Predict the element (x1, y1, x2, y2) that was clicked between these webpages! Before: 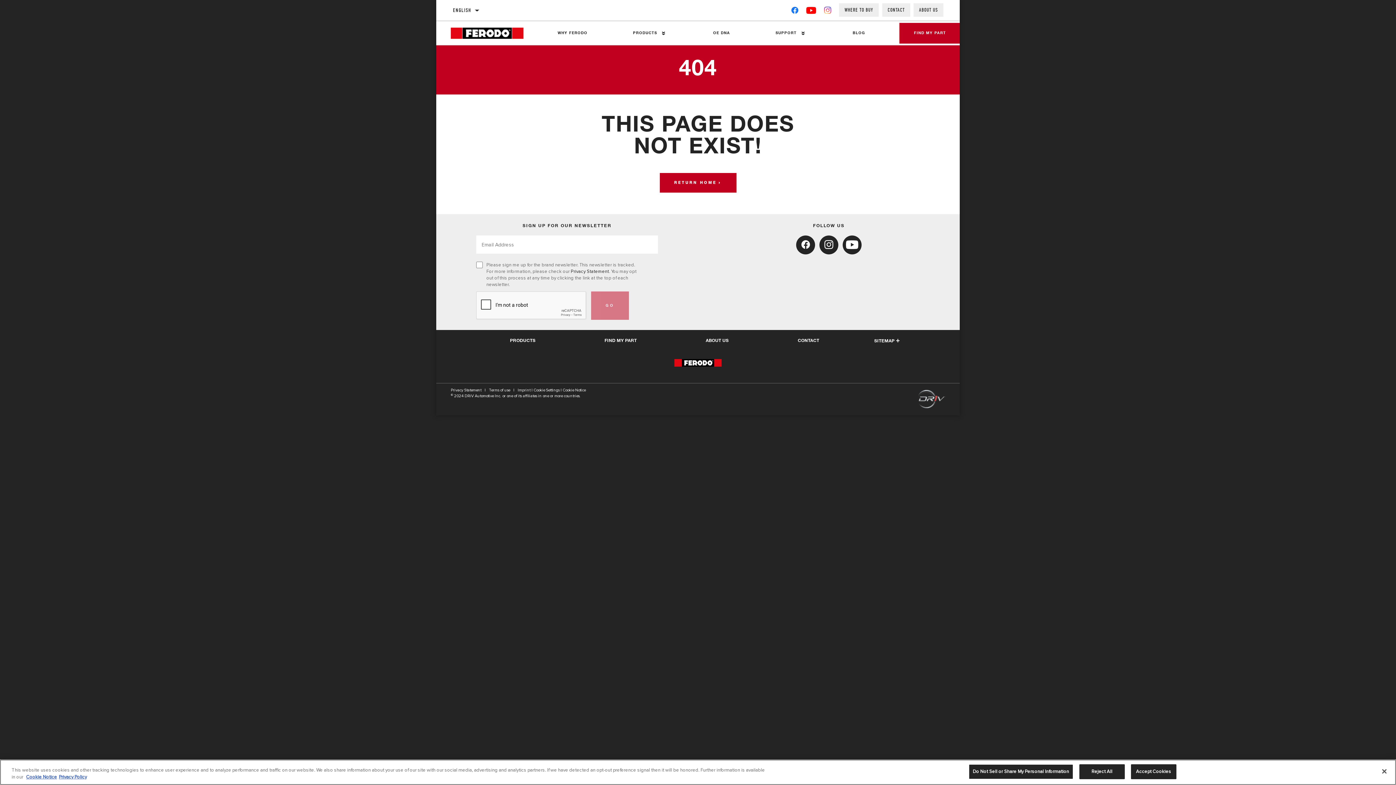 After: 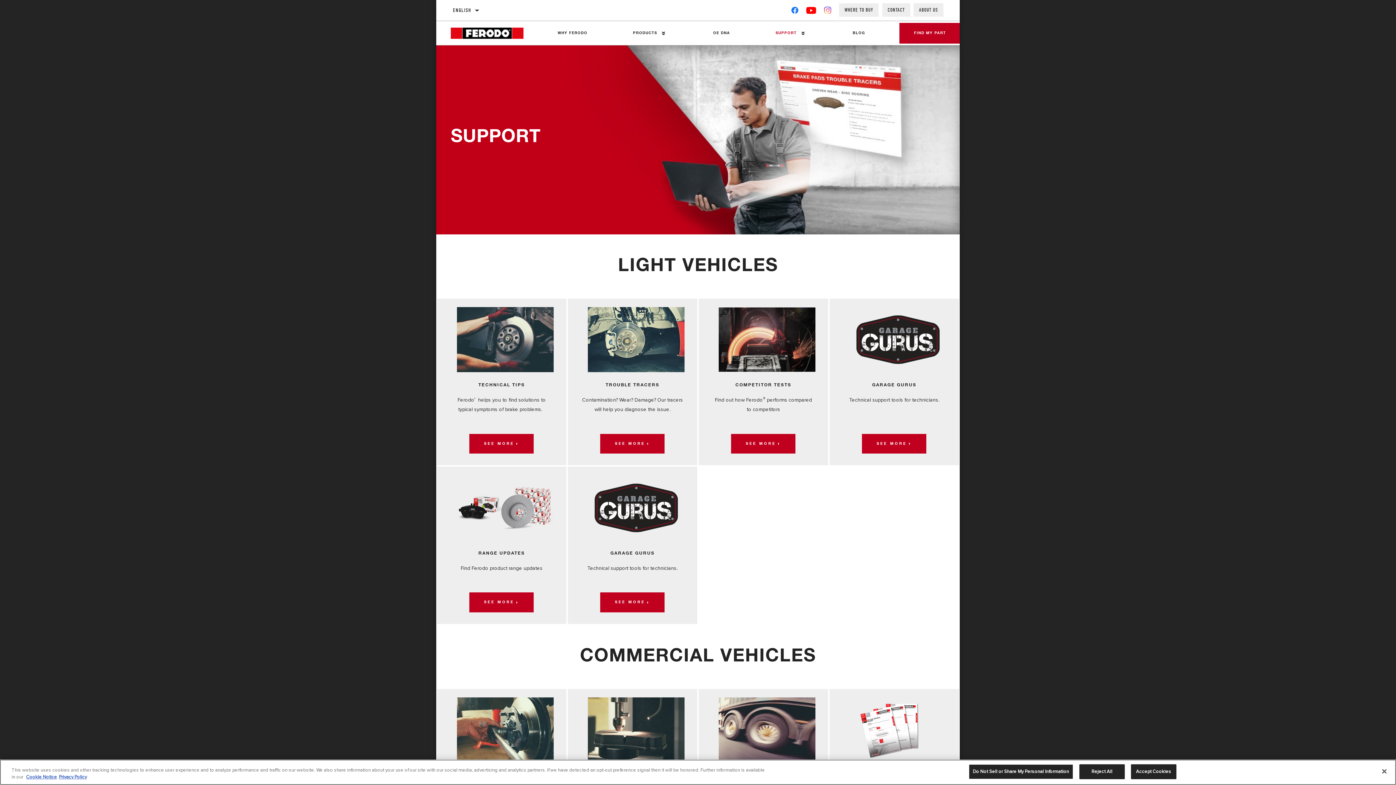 Action: label: Support bbox: (775, 21, 796, 45)